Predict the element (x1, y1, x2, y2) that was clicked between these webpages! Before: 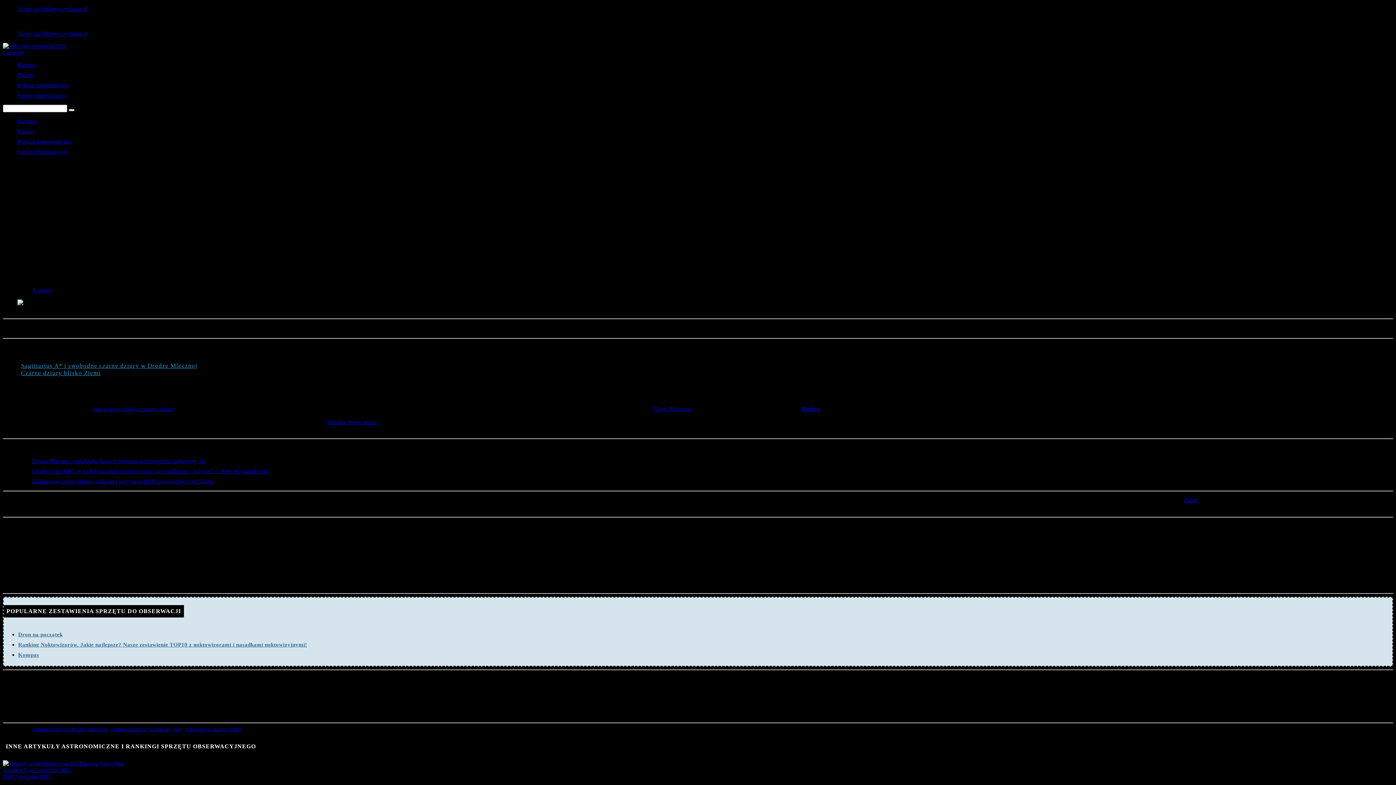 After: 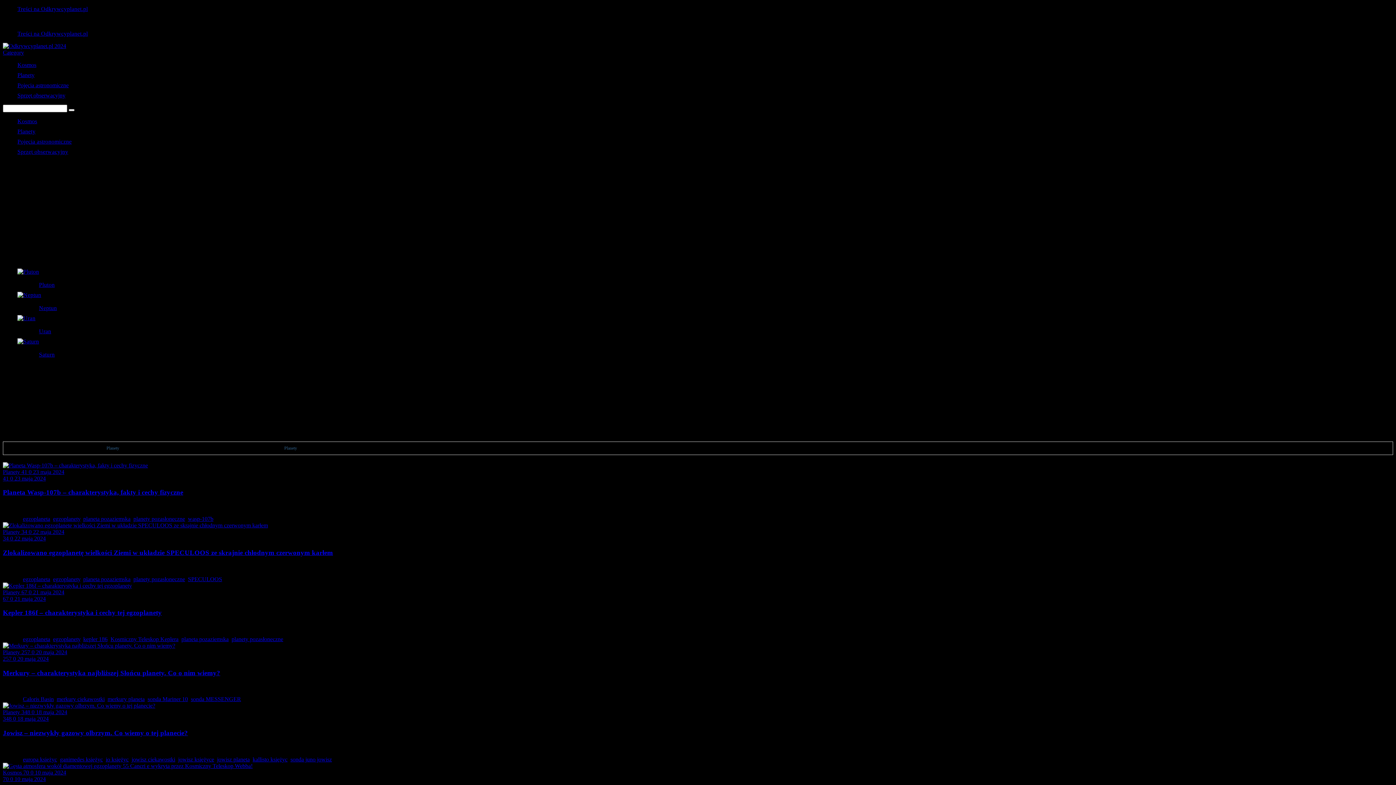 Action: label: Planety bbox: (17, 128, 35, 134)